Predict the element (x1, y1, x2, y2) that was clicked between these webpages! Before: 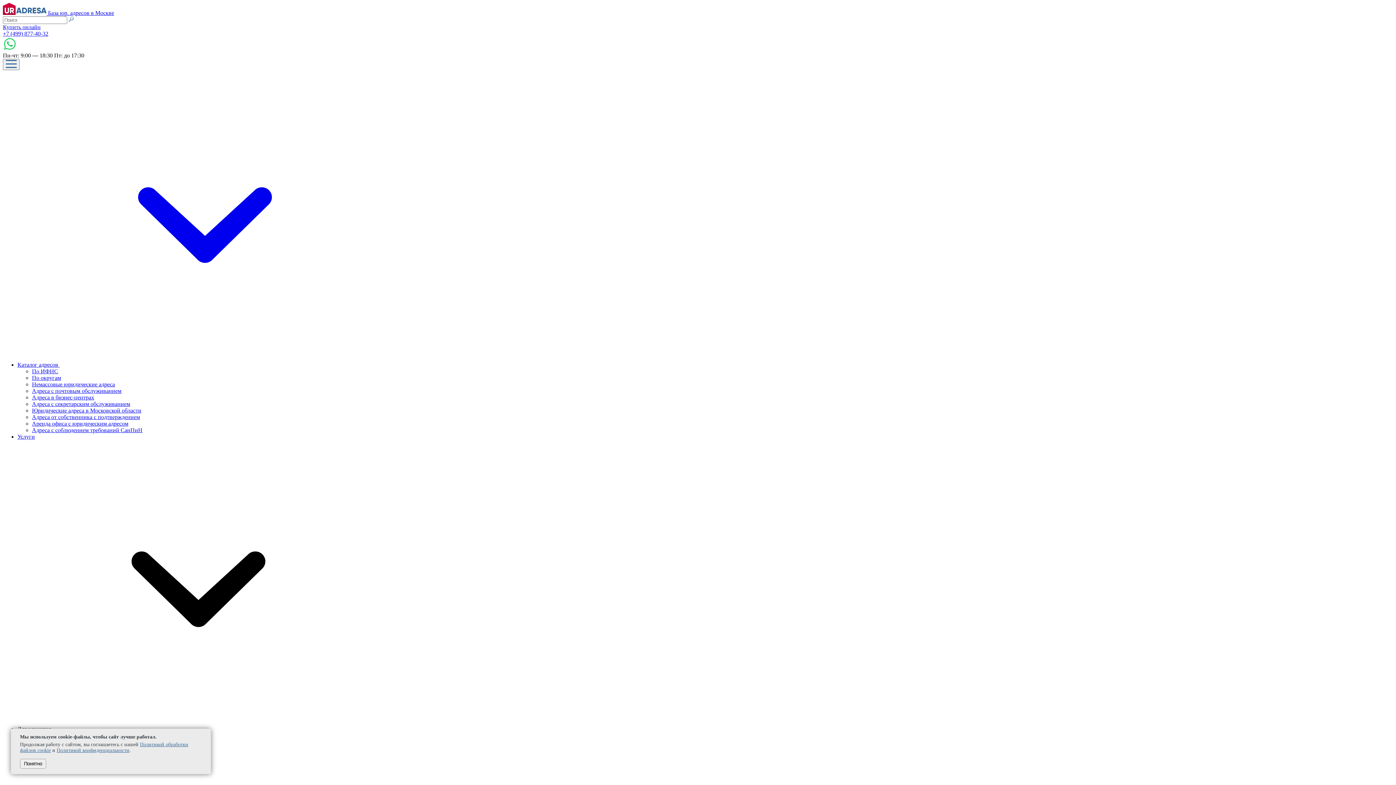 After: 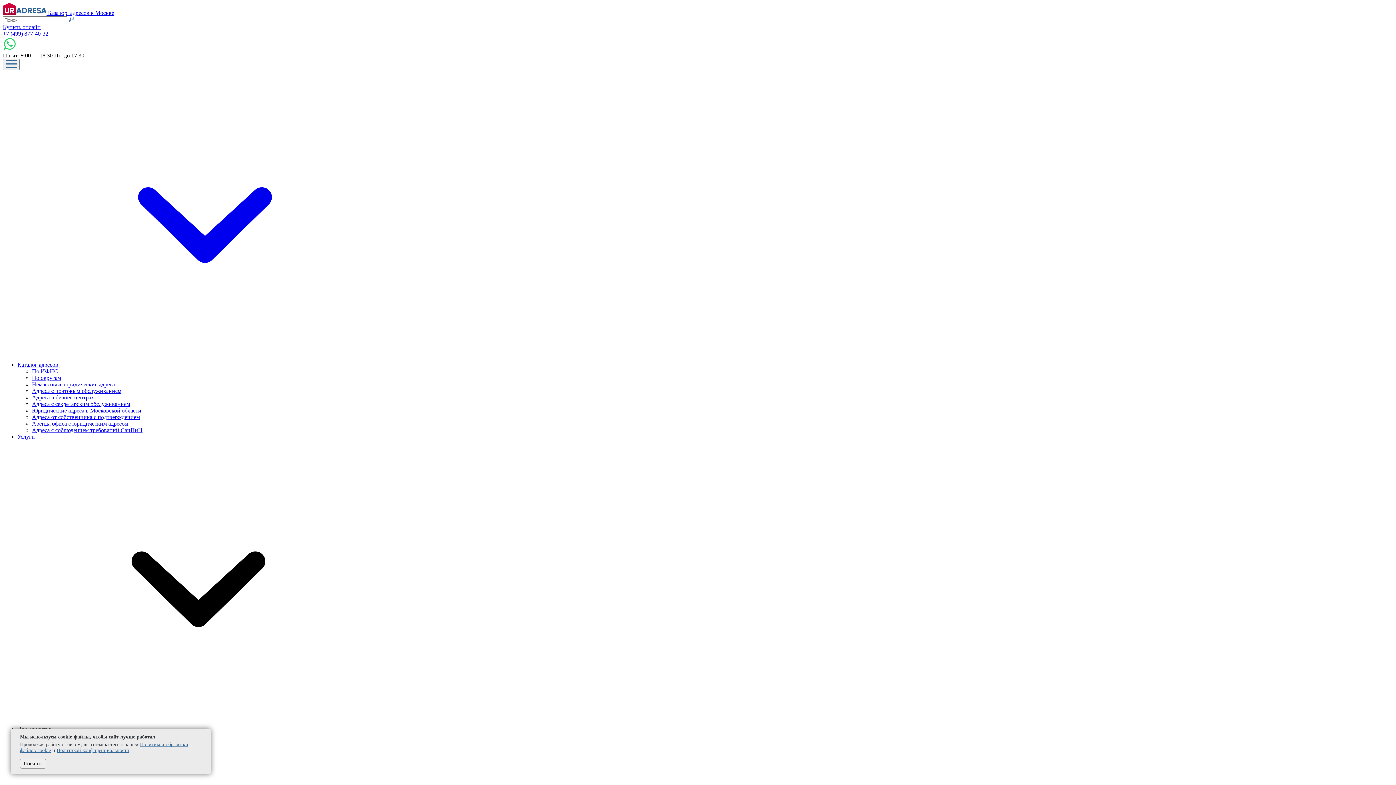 Action: label: Каталог адресов  bbox: (17, 361, 350, 368)